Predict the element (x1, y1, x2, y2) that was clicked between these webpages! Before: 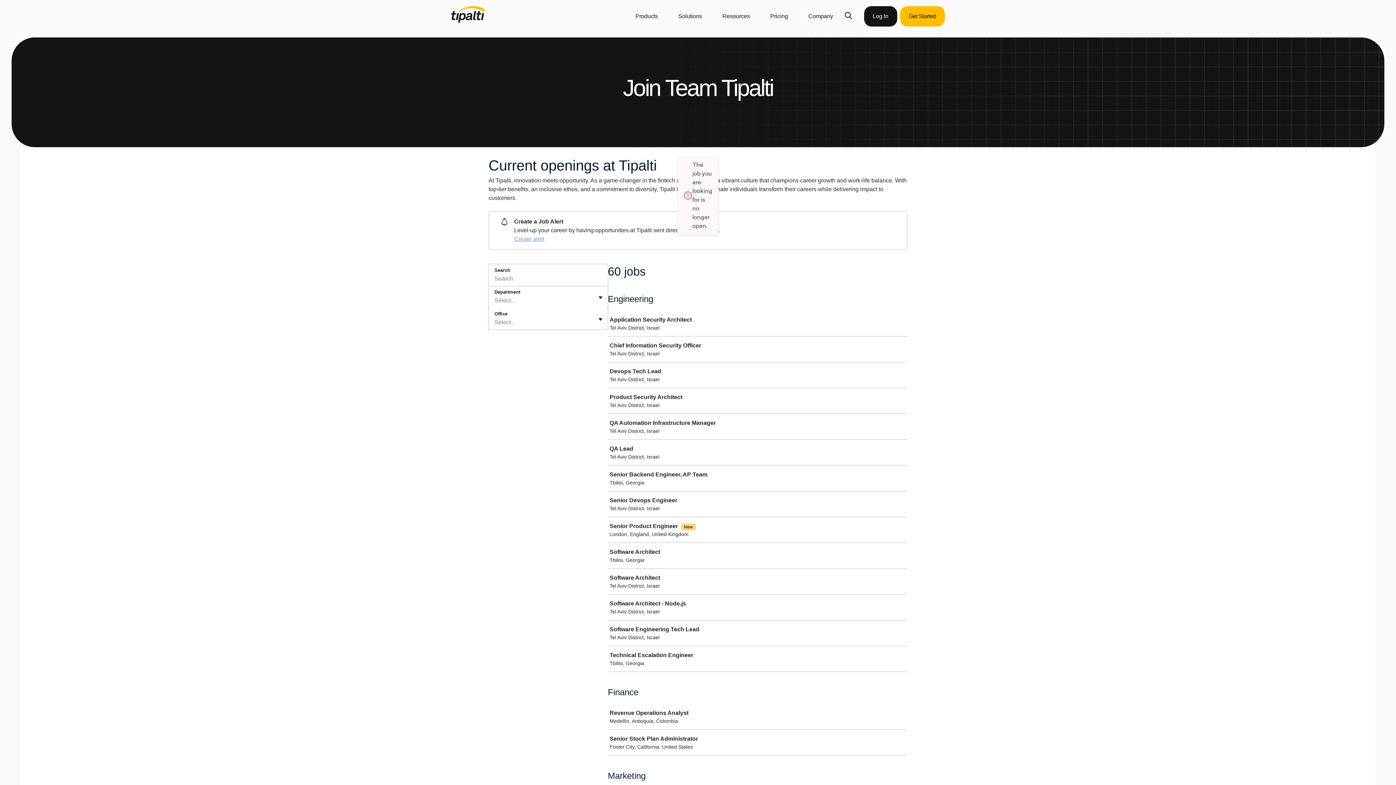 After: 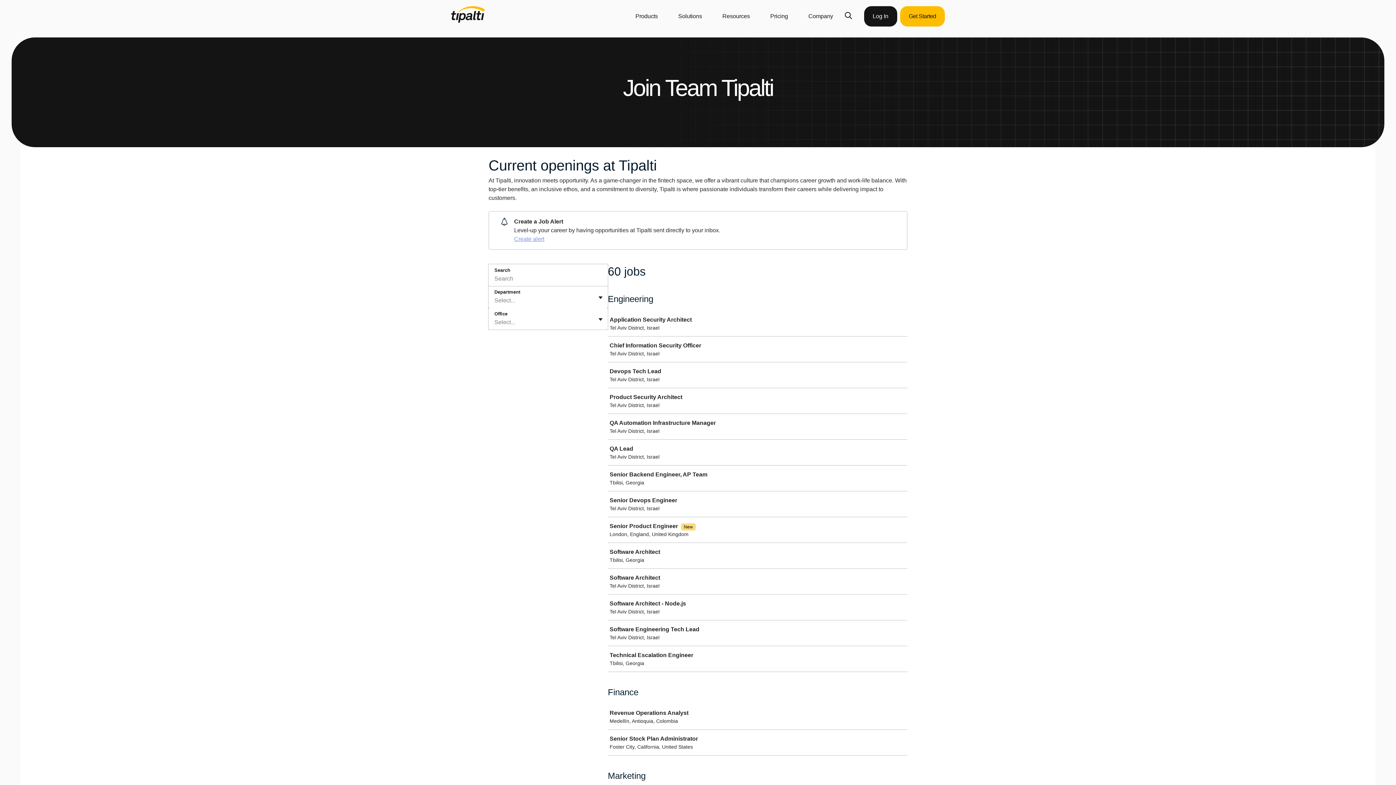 Action: bbox: (844, 11, 852, 20) label: Search